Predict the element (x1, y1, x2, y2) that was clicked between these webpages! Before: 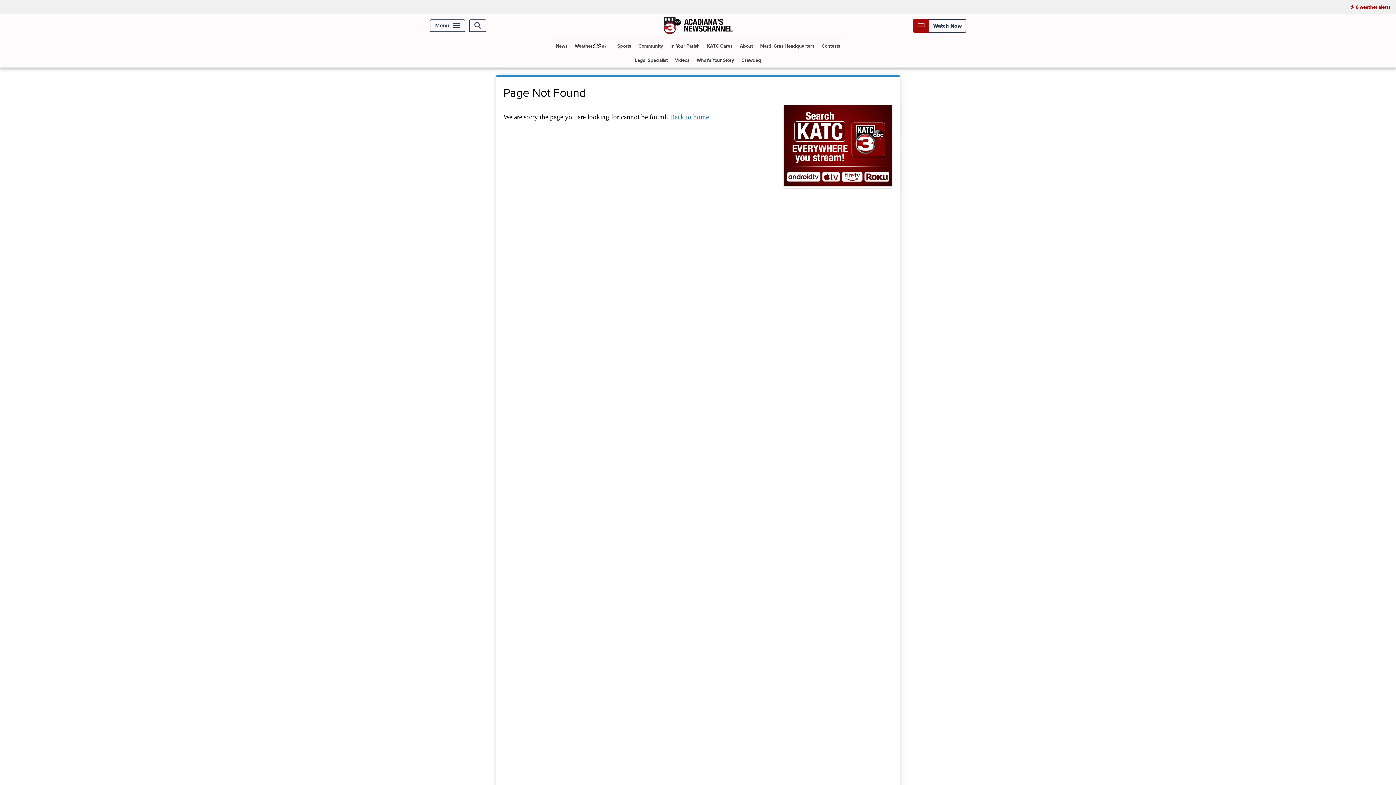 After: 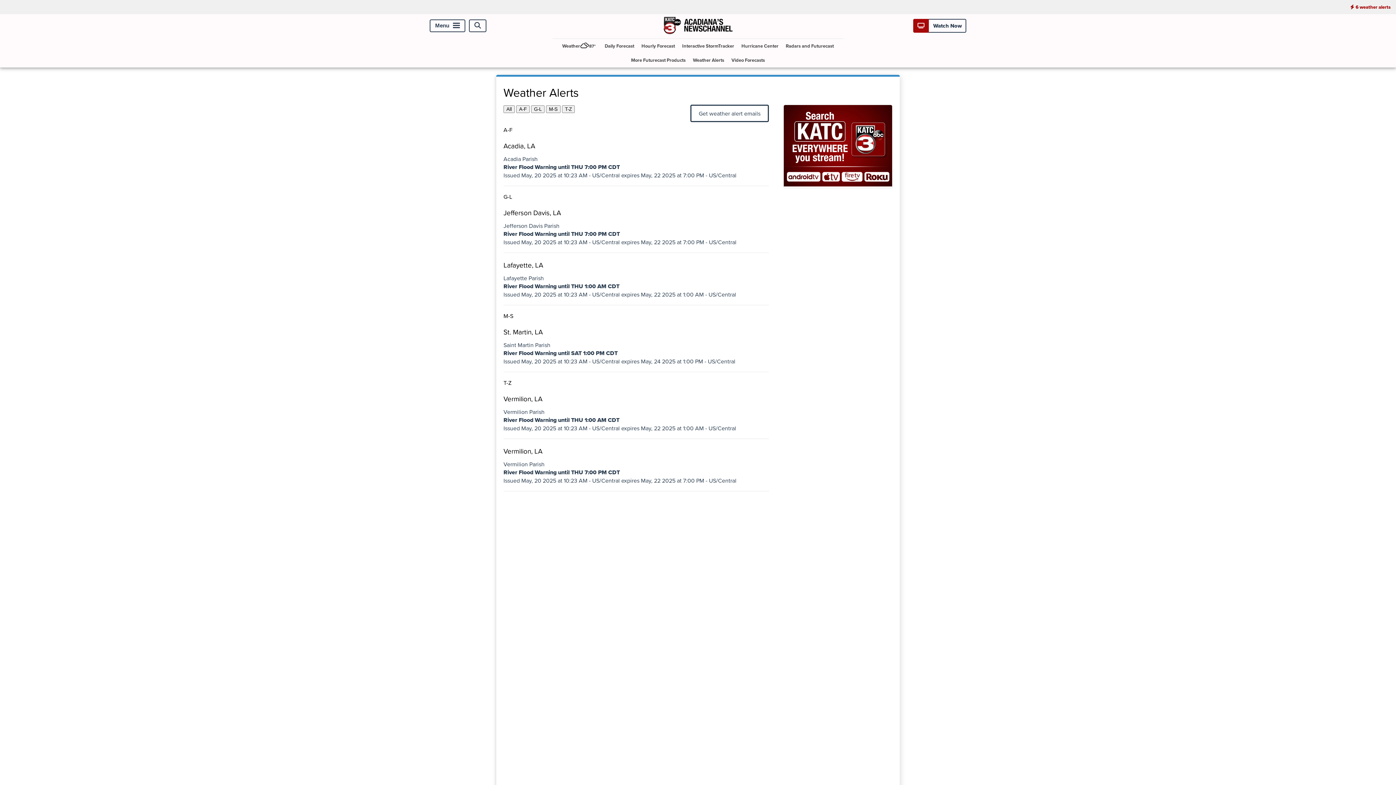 Action: label: 6 weather alerts bbox: (1345, 0, 1396, 14)